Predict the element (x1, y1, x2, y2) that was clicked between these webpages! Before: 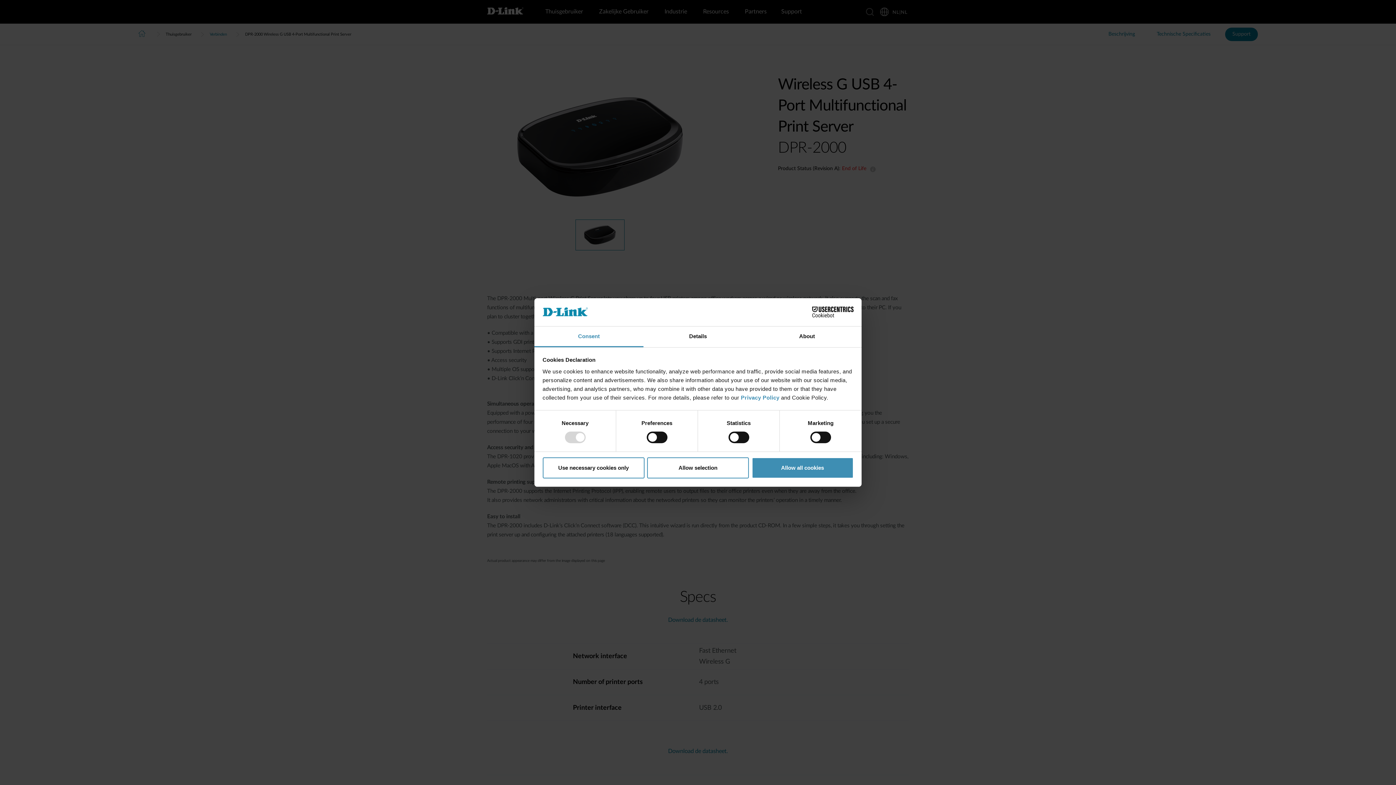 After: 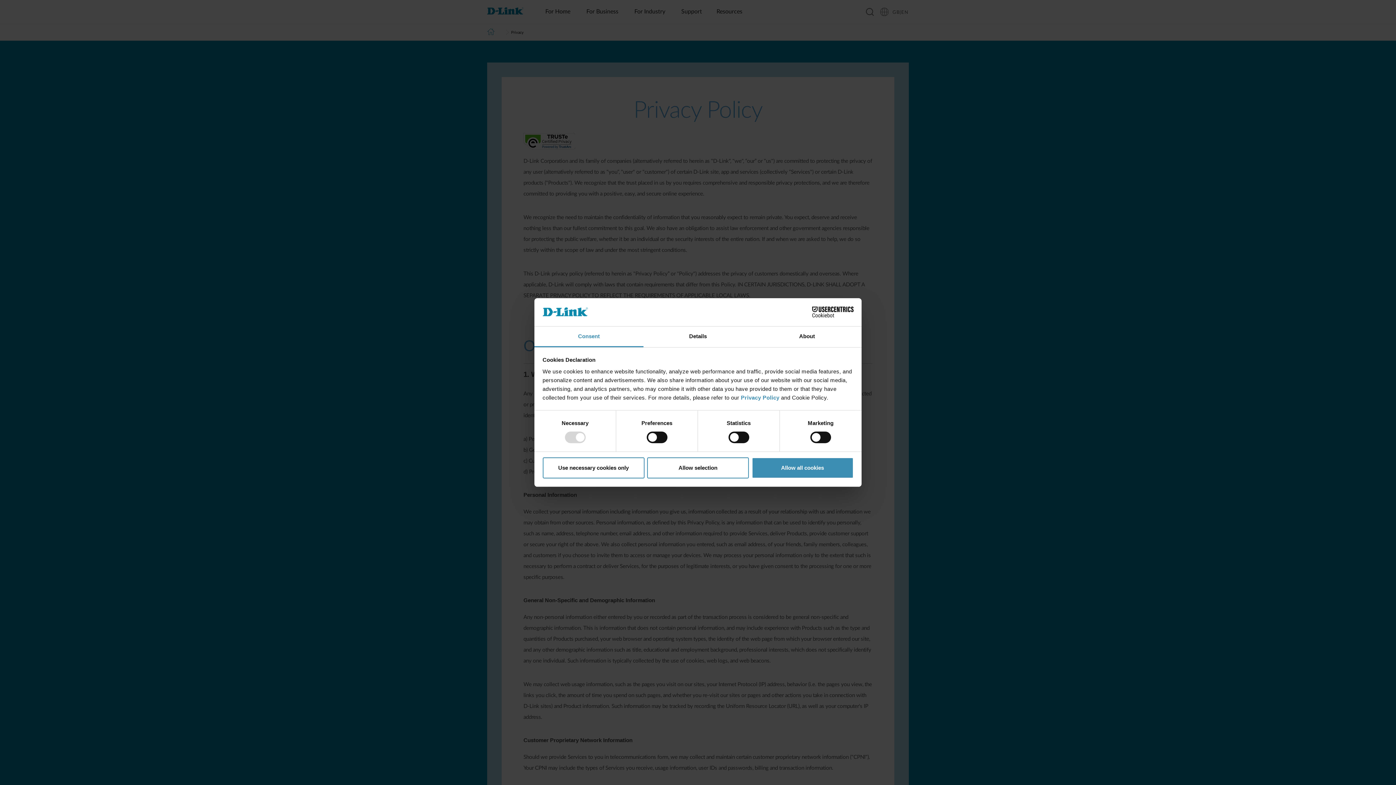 Action: bbox: (741, 394, 781, 400) label: Privacy Policy 